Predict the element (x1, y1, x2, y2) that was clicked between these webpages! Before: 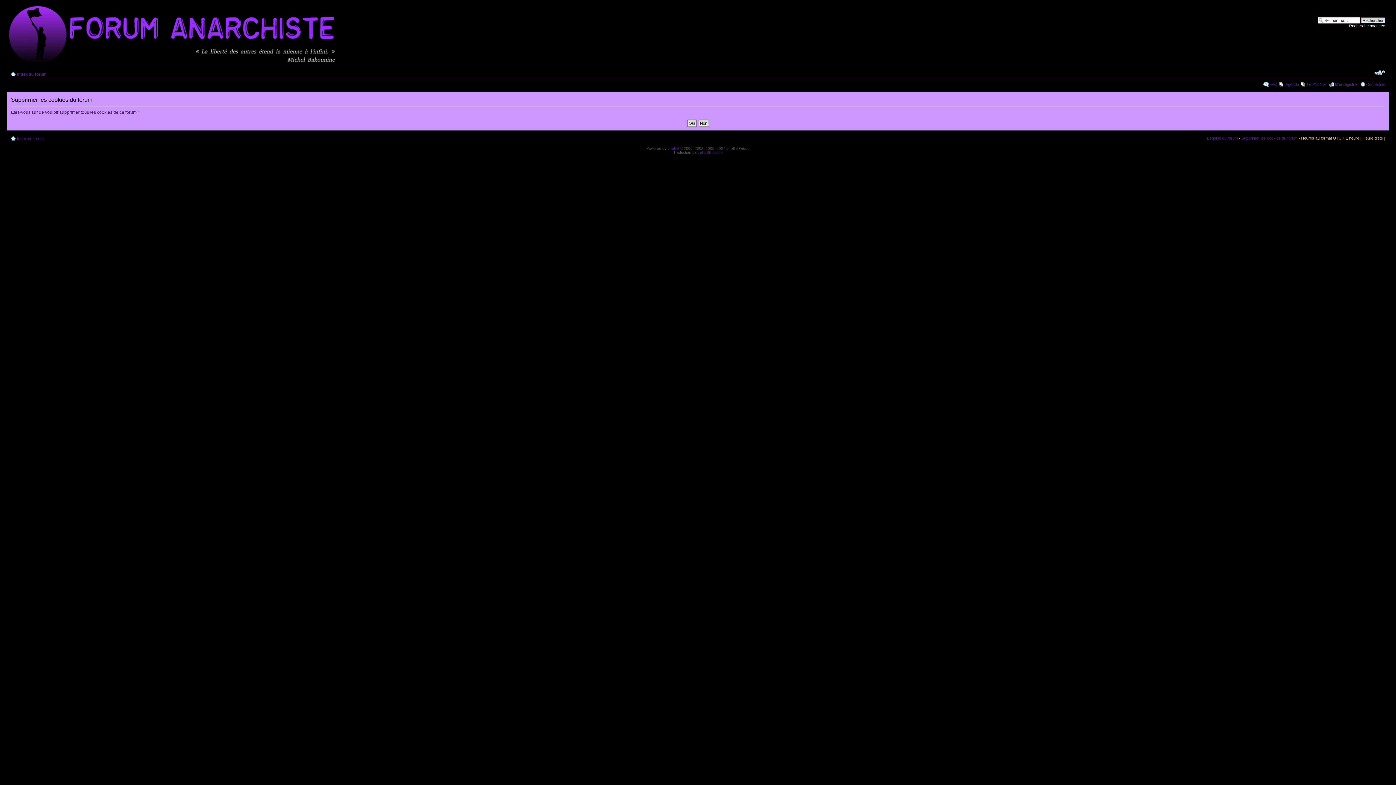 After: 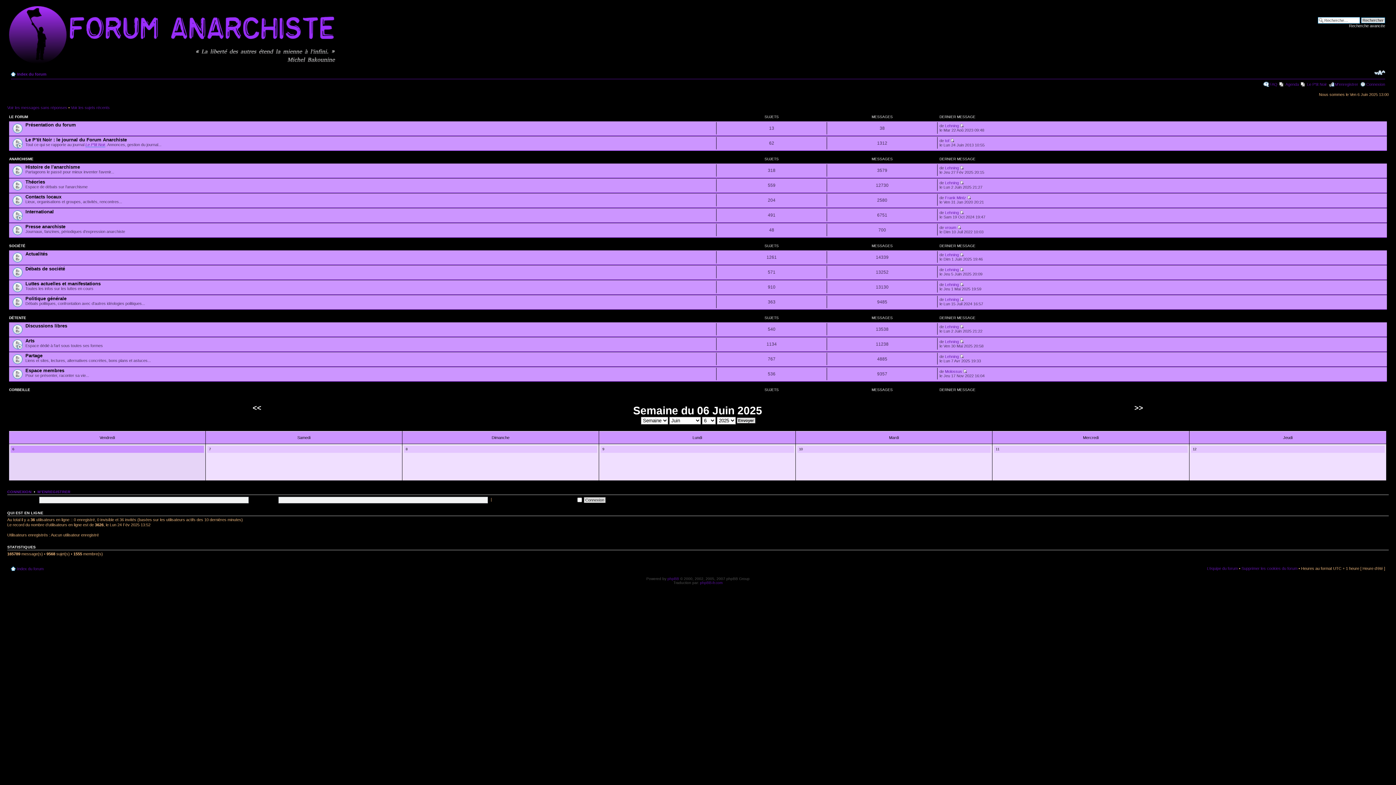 Action: bbox: (17, 72, 46, 76) label: Index du forum